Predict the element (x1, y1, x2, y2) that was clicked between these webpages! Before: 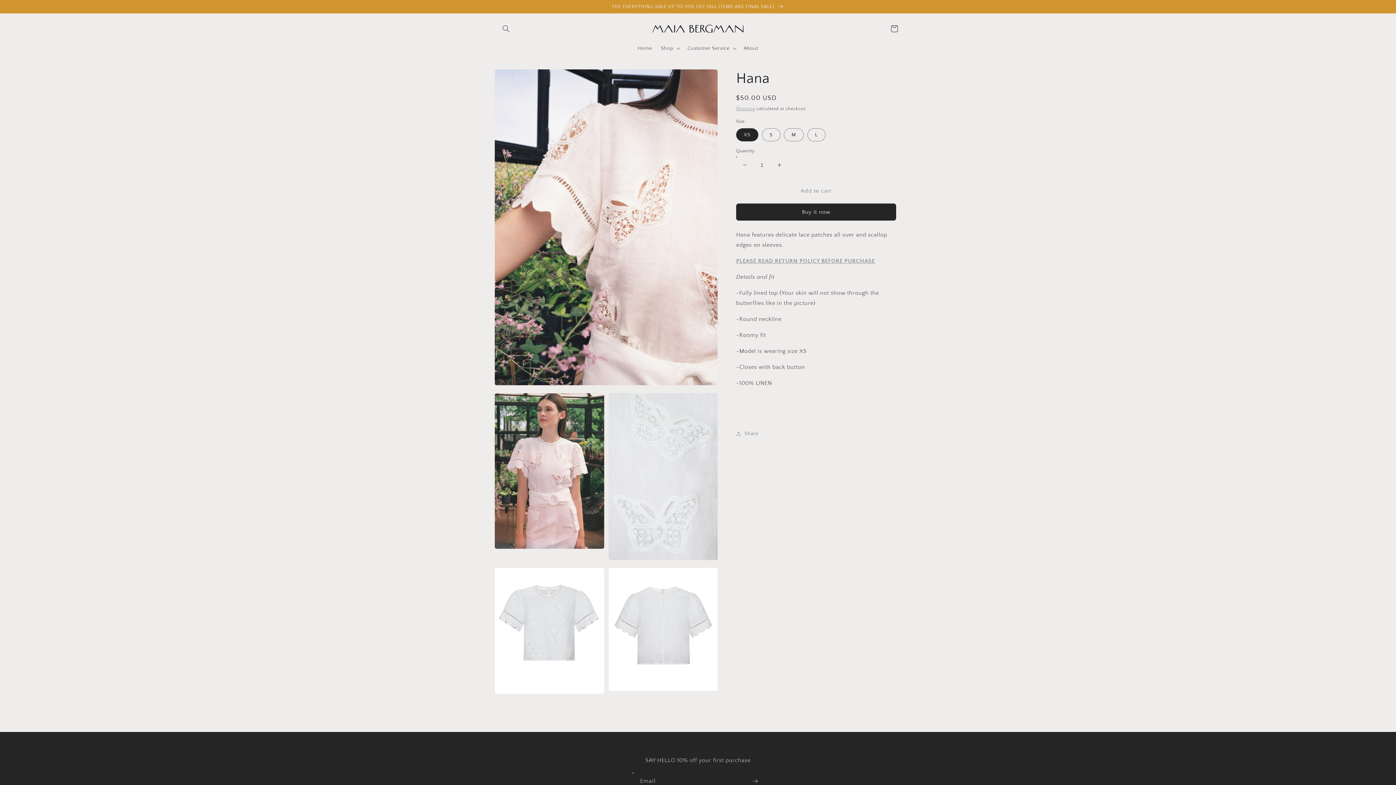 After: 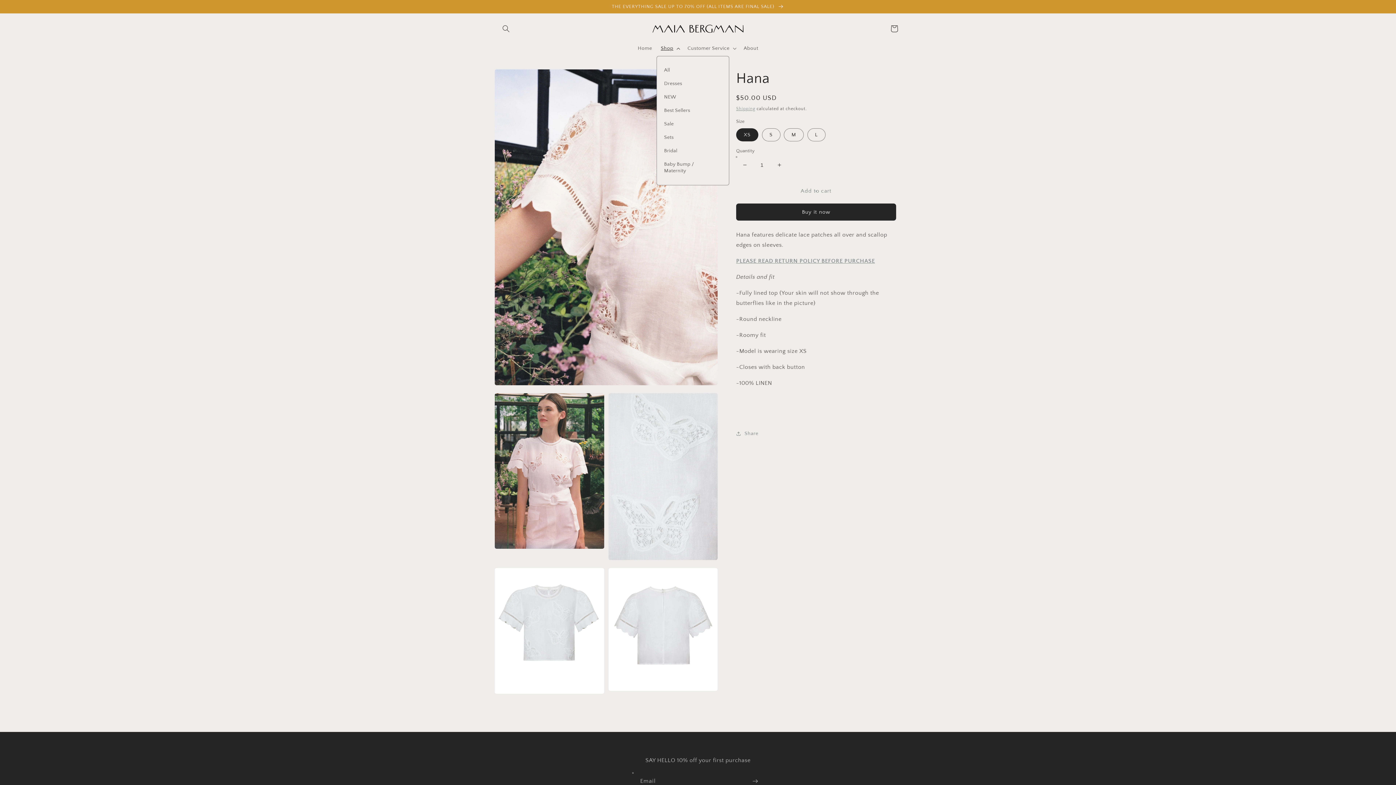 Action: bbox: (656, 40, 683, 55) label: Shop